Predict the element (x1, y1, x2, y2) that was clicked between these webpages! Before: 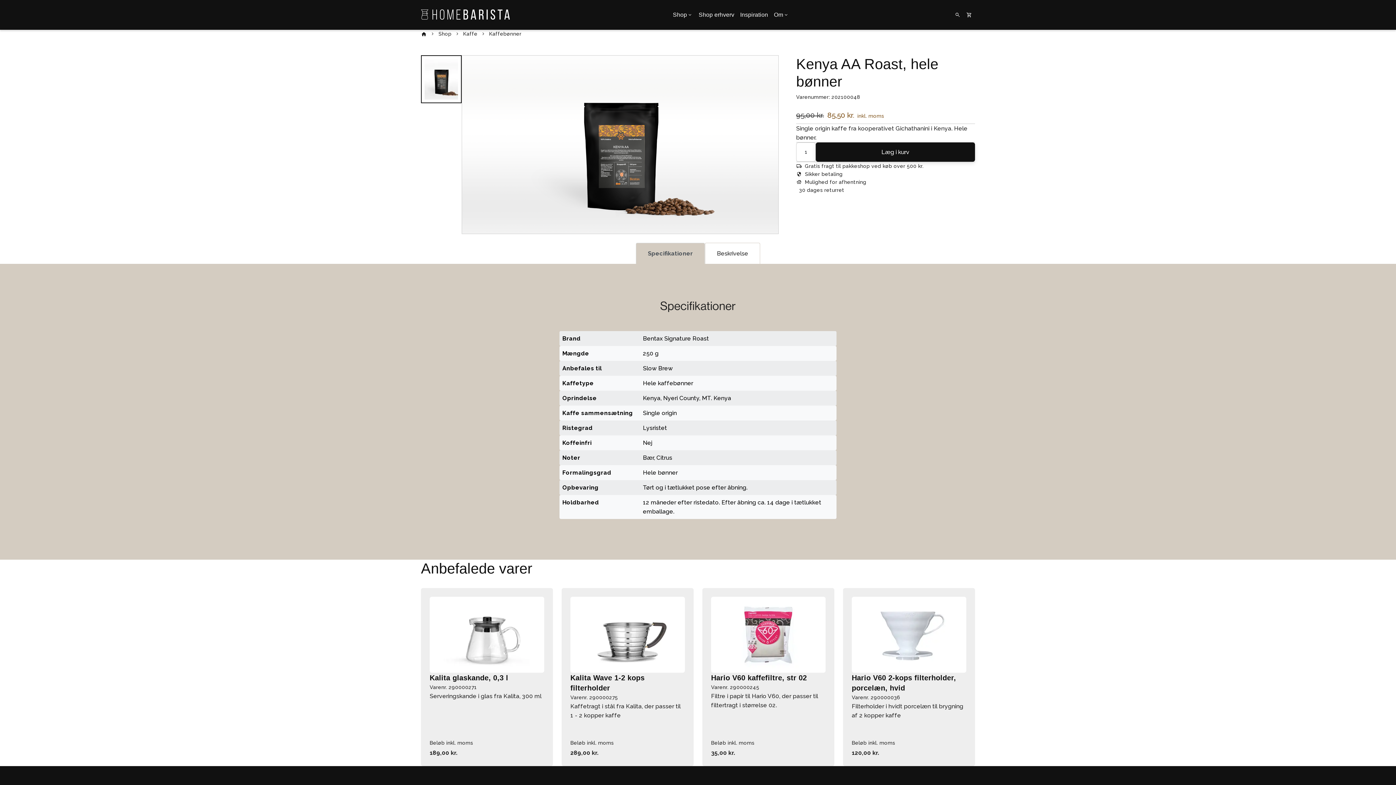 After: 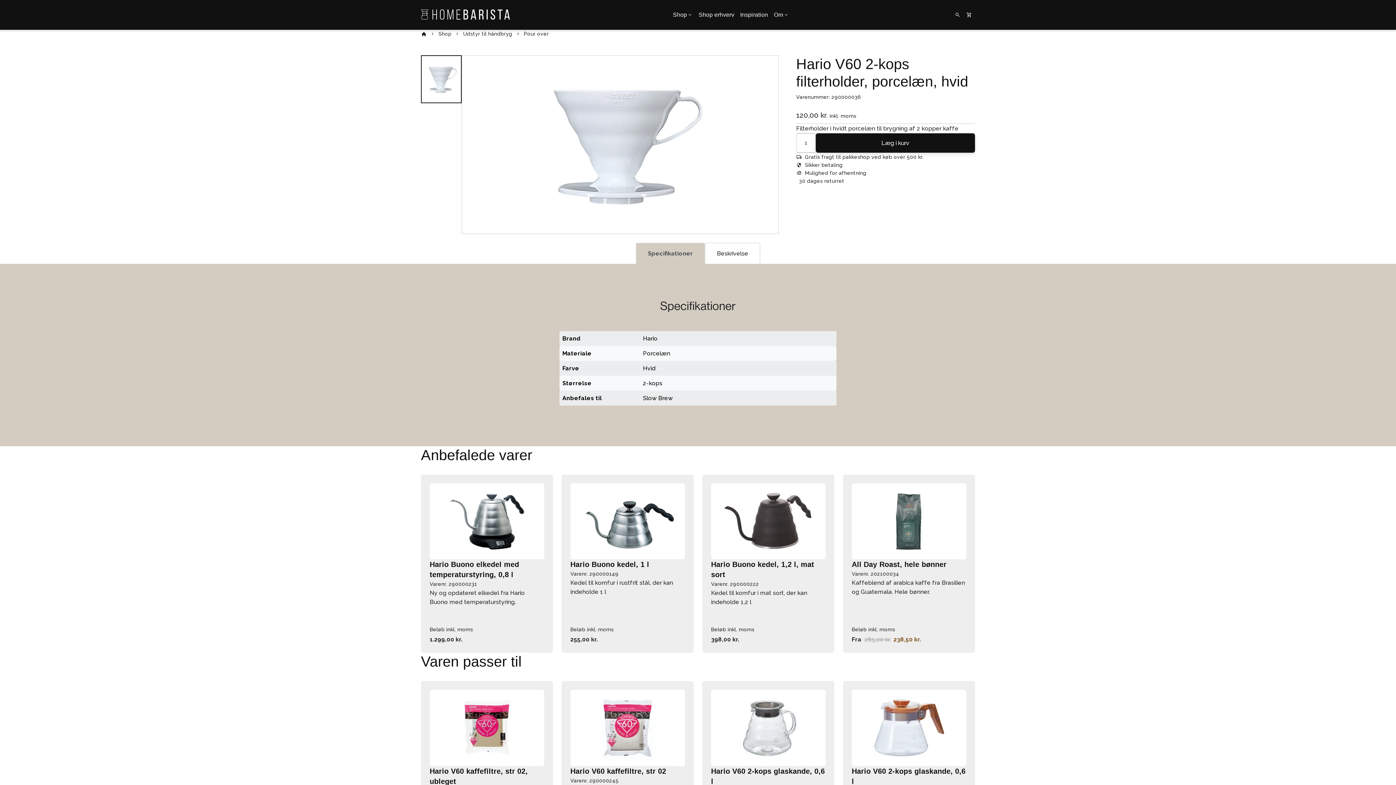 Action: label: Hario V60 2-kops filterholder, porcelæn, hvid
Varenr. 290000036

Filterholder i hvidt porcelæn til brygning af 2 kopper kaffe

Beløb inkl. moms

120,00 kr. bbox: (843, 588, 975, 766)